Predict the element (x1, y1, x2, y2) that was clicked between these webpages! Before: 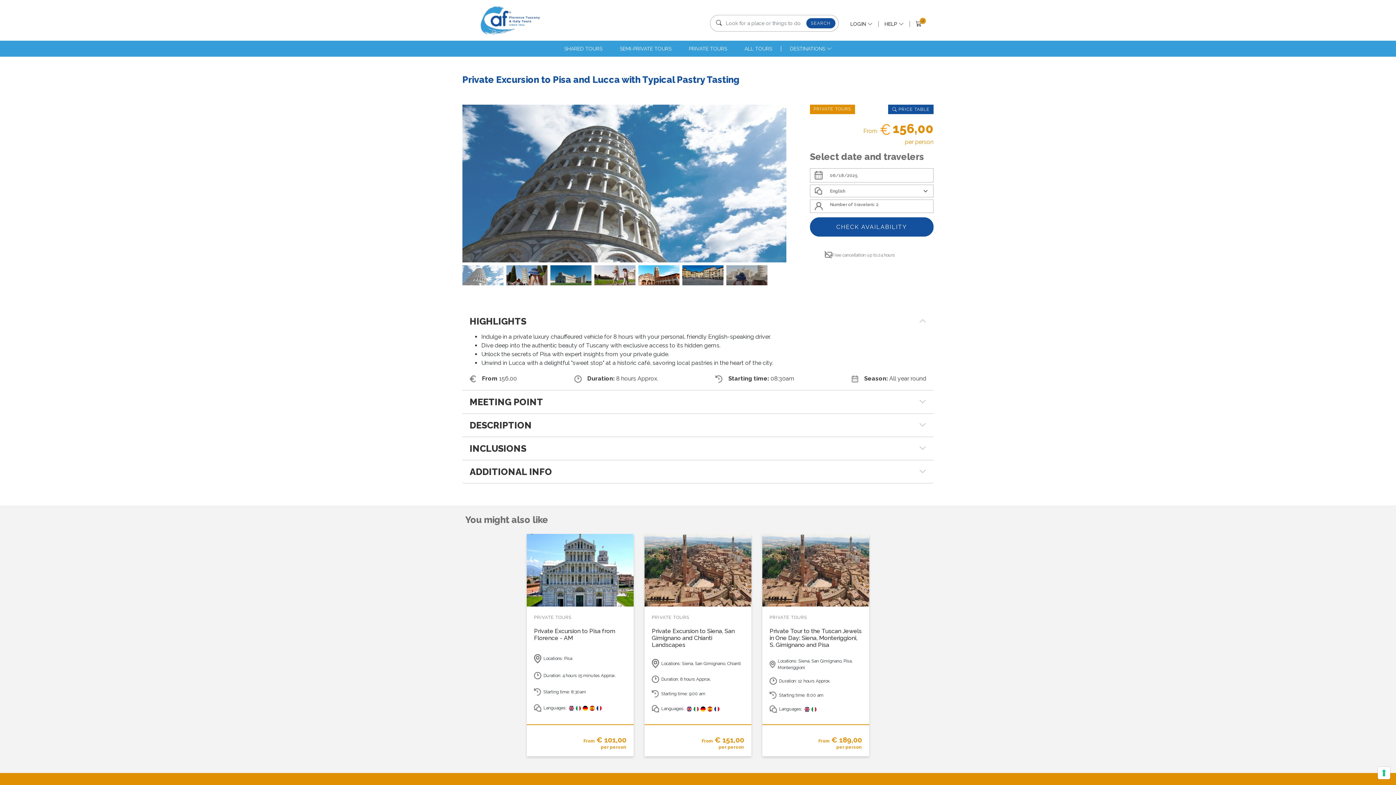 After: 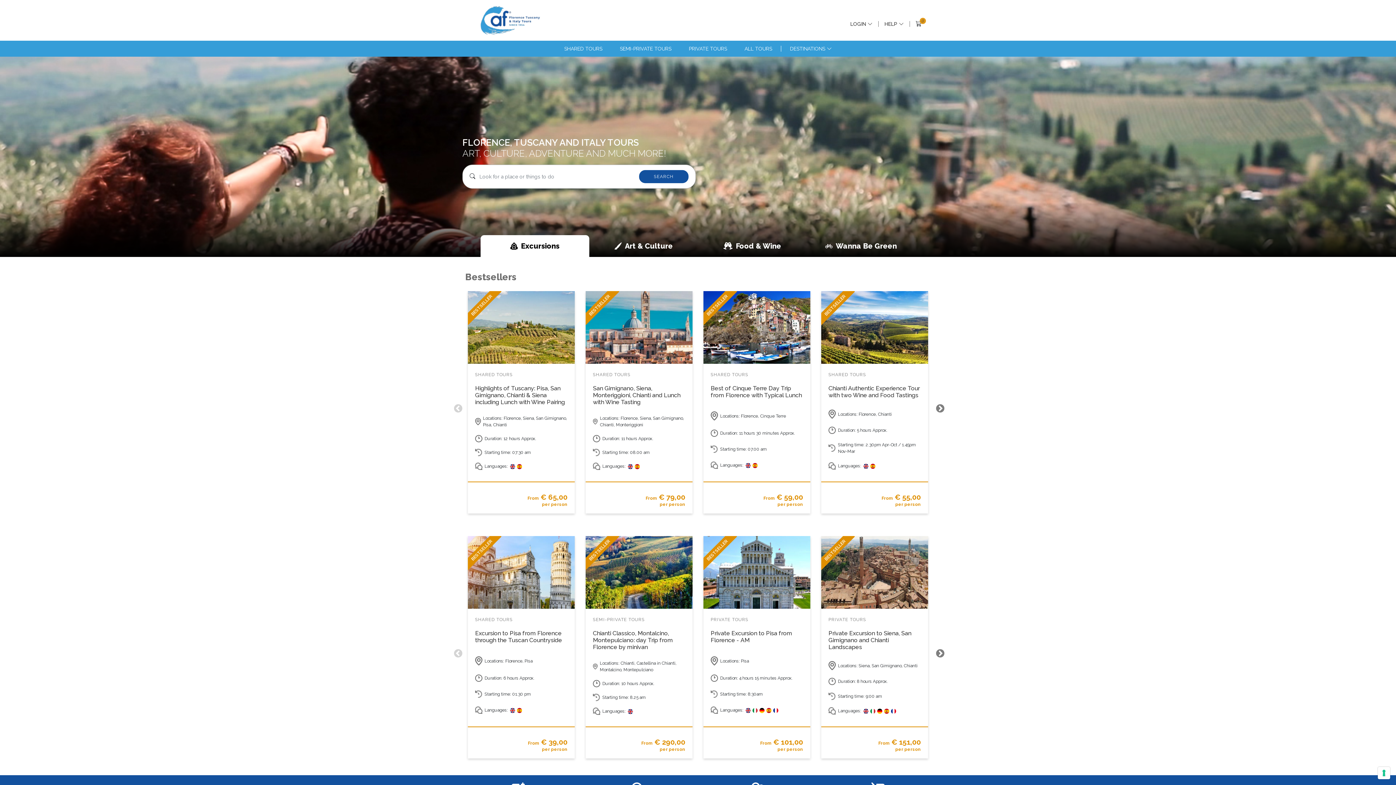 Action: bbox: (462, 5, 540, 34)